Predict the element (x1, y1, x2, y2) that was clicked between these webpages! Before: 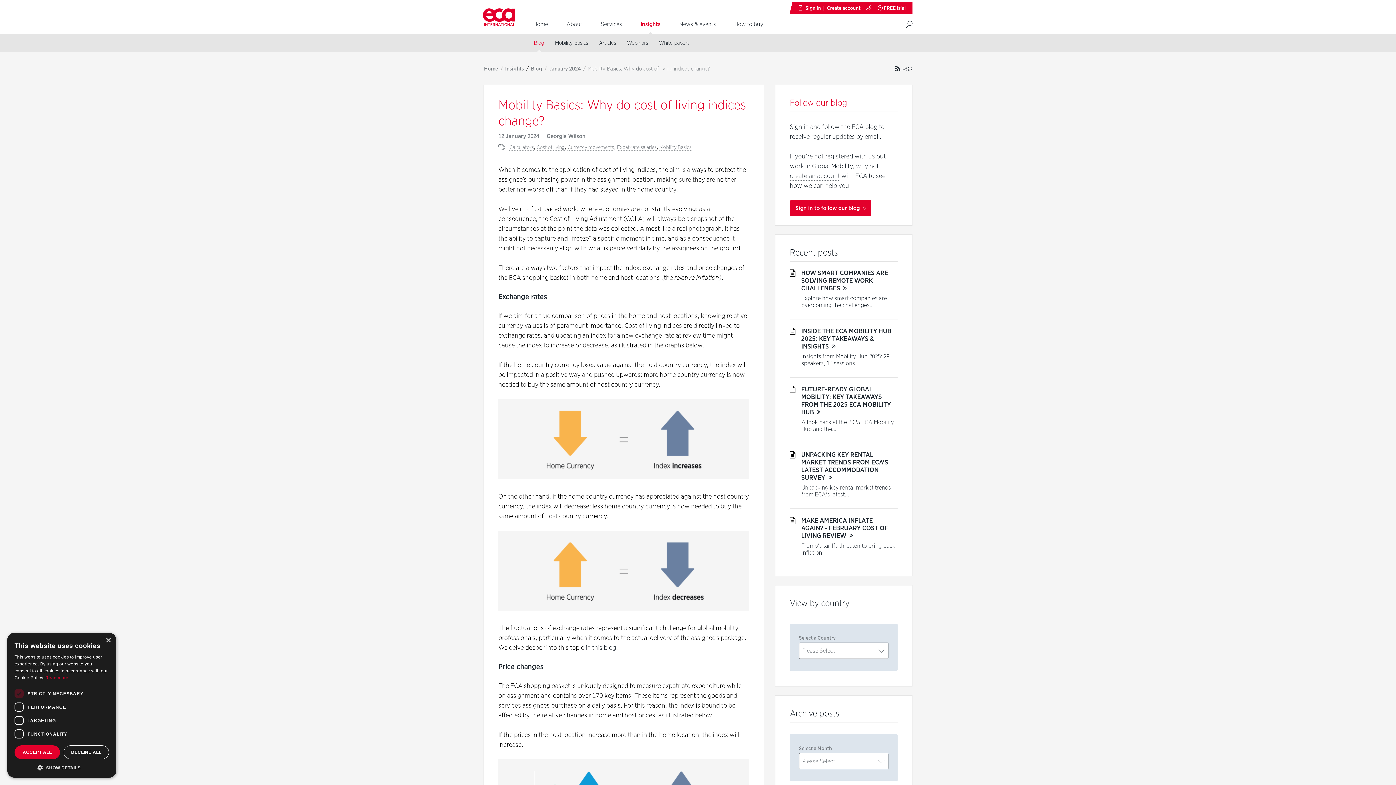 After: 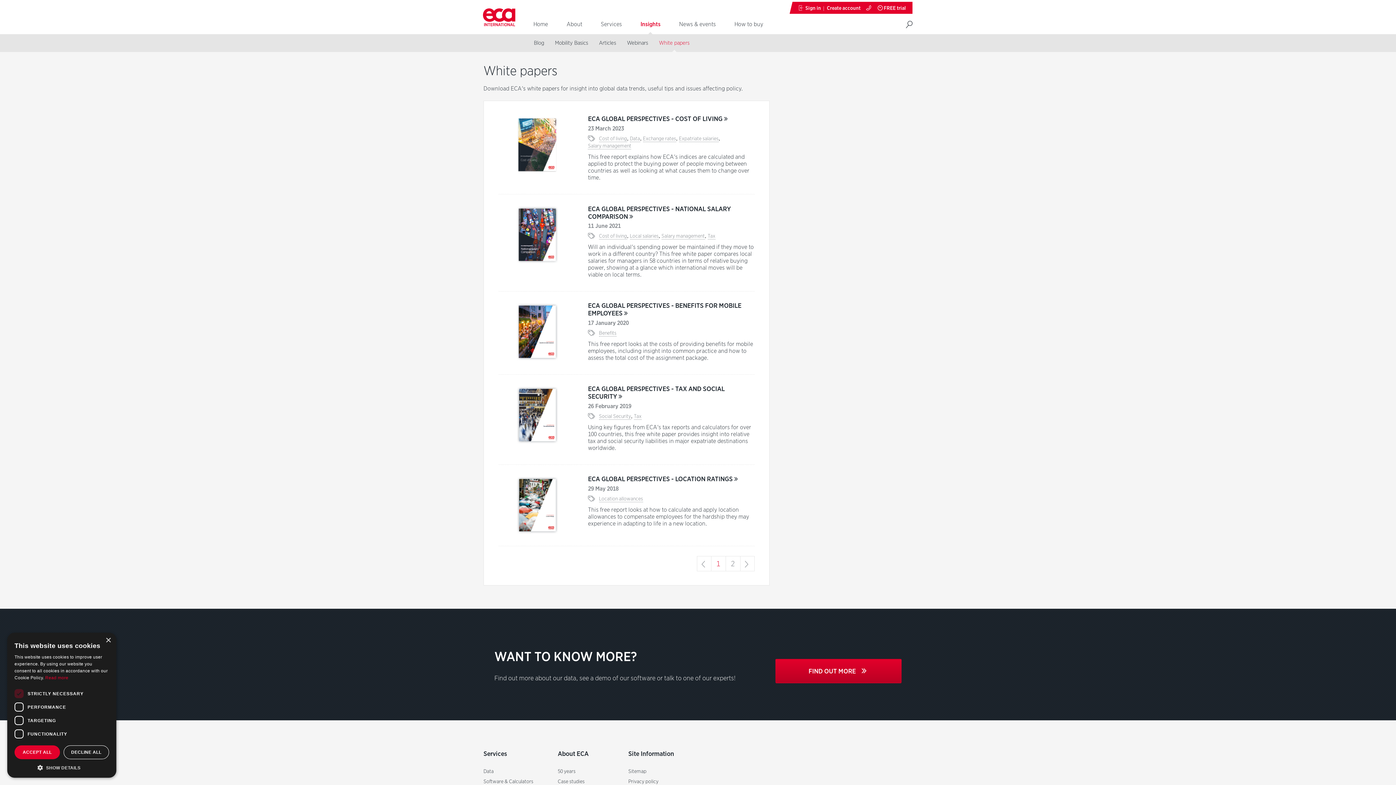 Action: label: White papers bbox: (653, 34, 695, 52)